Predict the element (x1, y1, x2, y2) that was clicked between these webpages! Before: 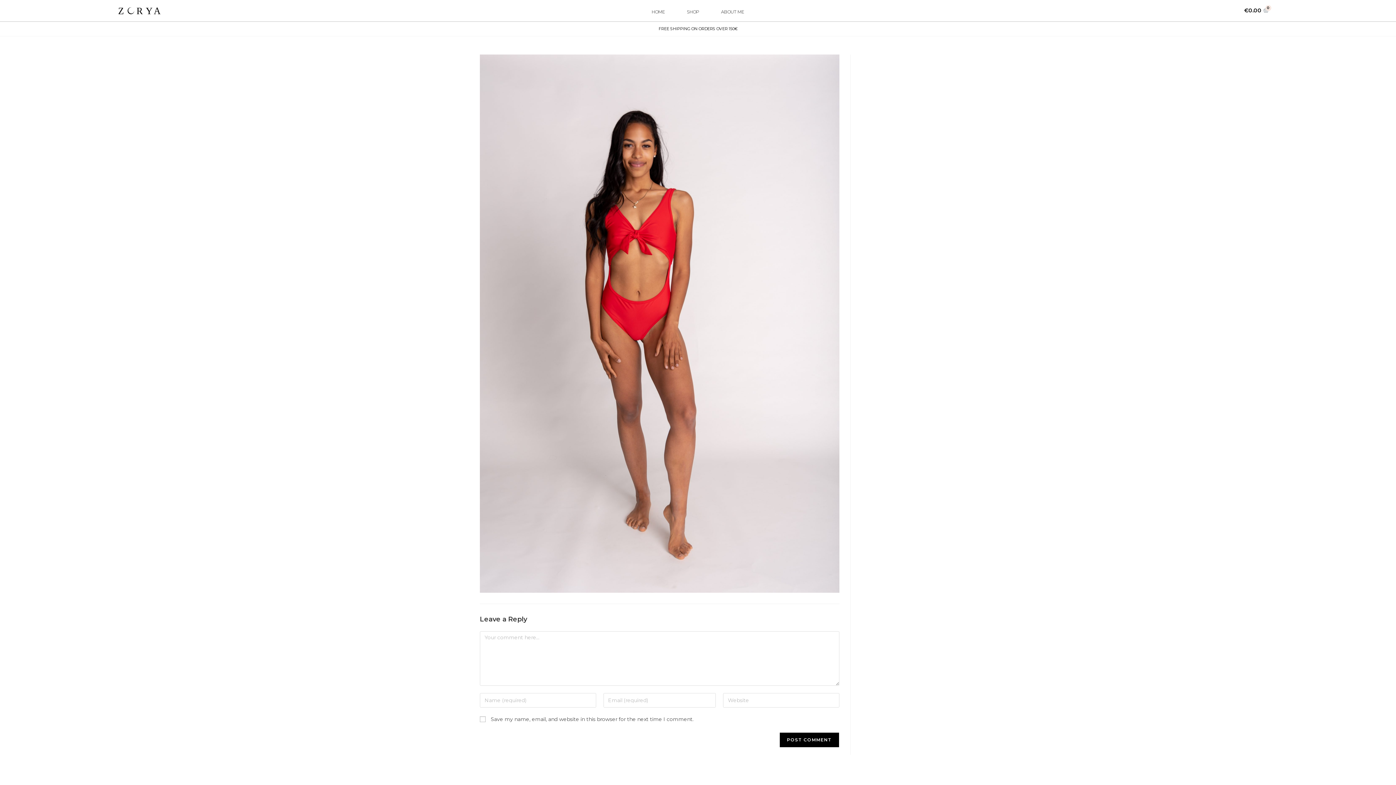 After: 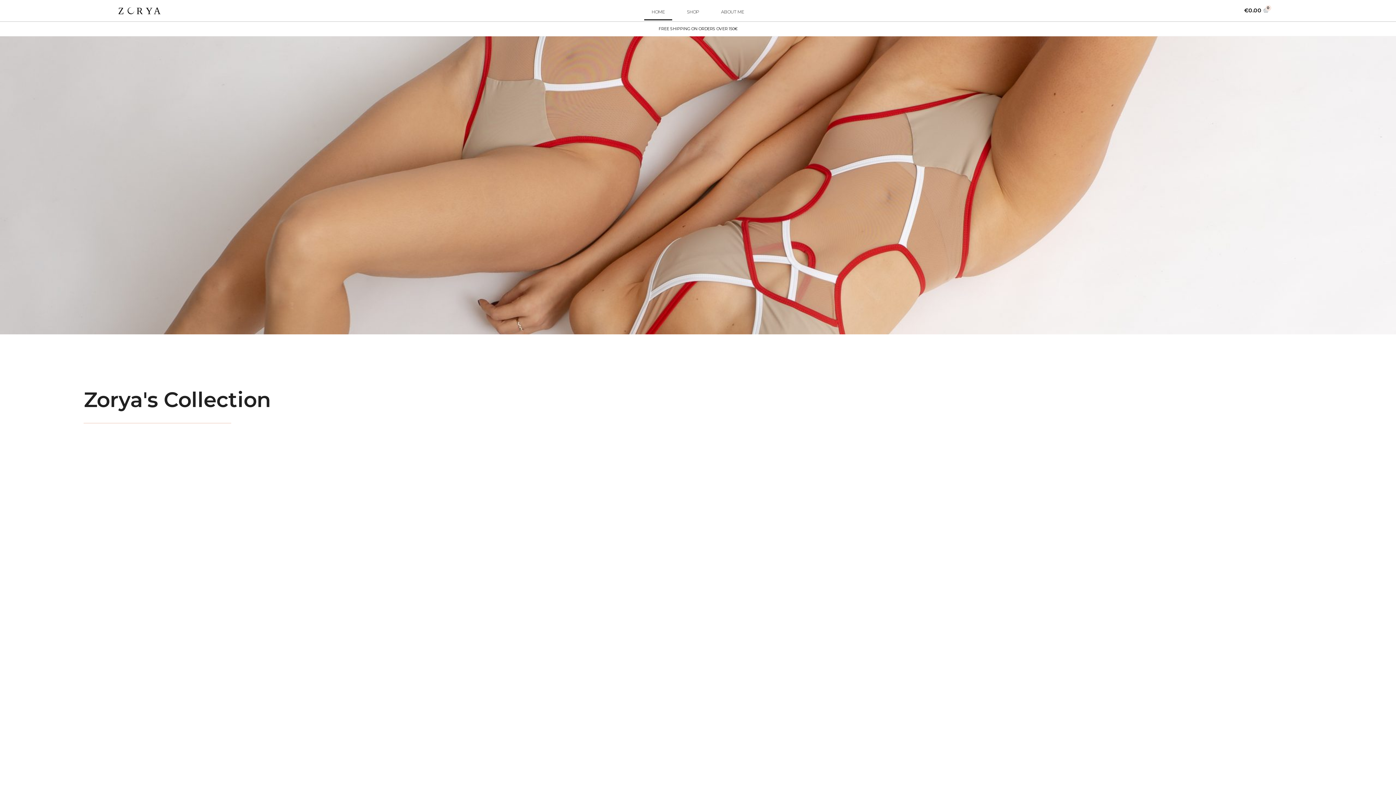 Action: bbox: (117, 5, 161, 15)